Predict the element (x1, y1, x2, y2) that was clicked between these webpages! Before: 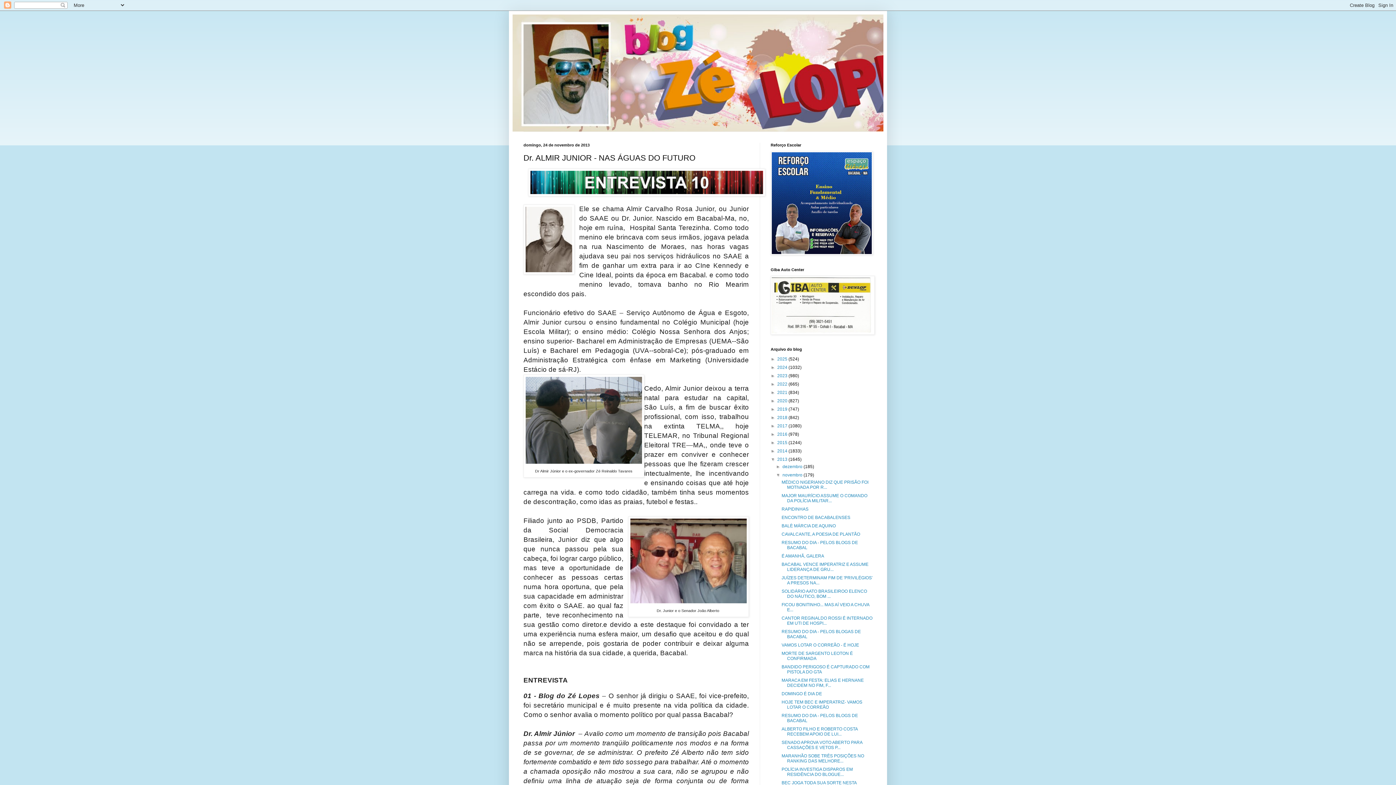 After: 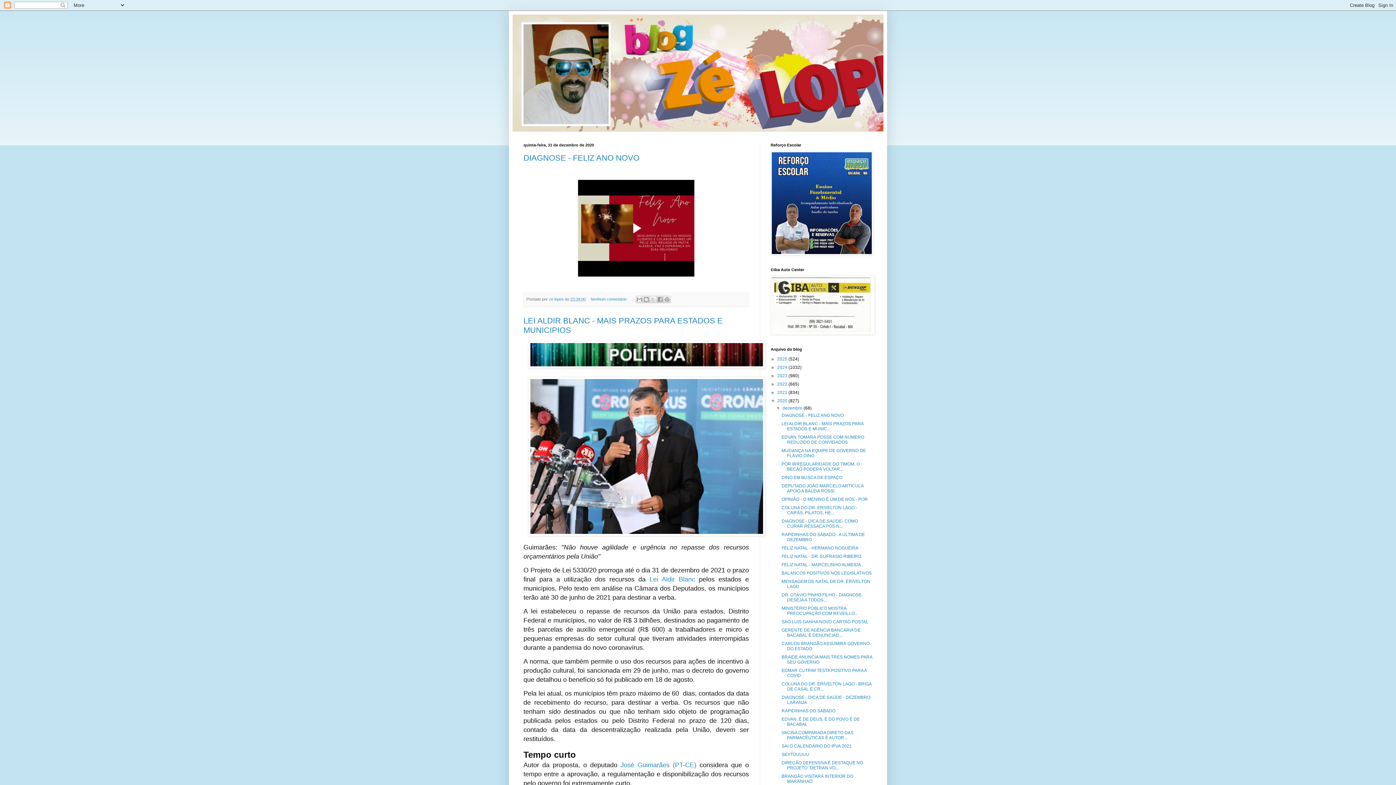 Action: label: 2020  bbox: (777, 398, 788, 403)